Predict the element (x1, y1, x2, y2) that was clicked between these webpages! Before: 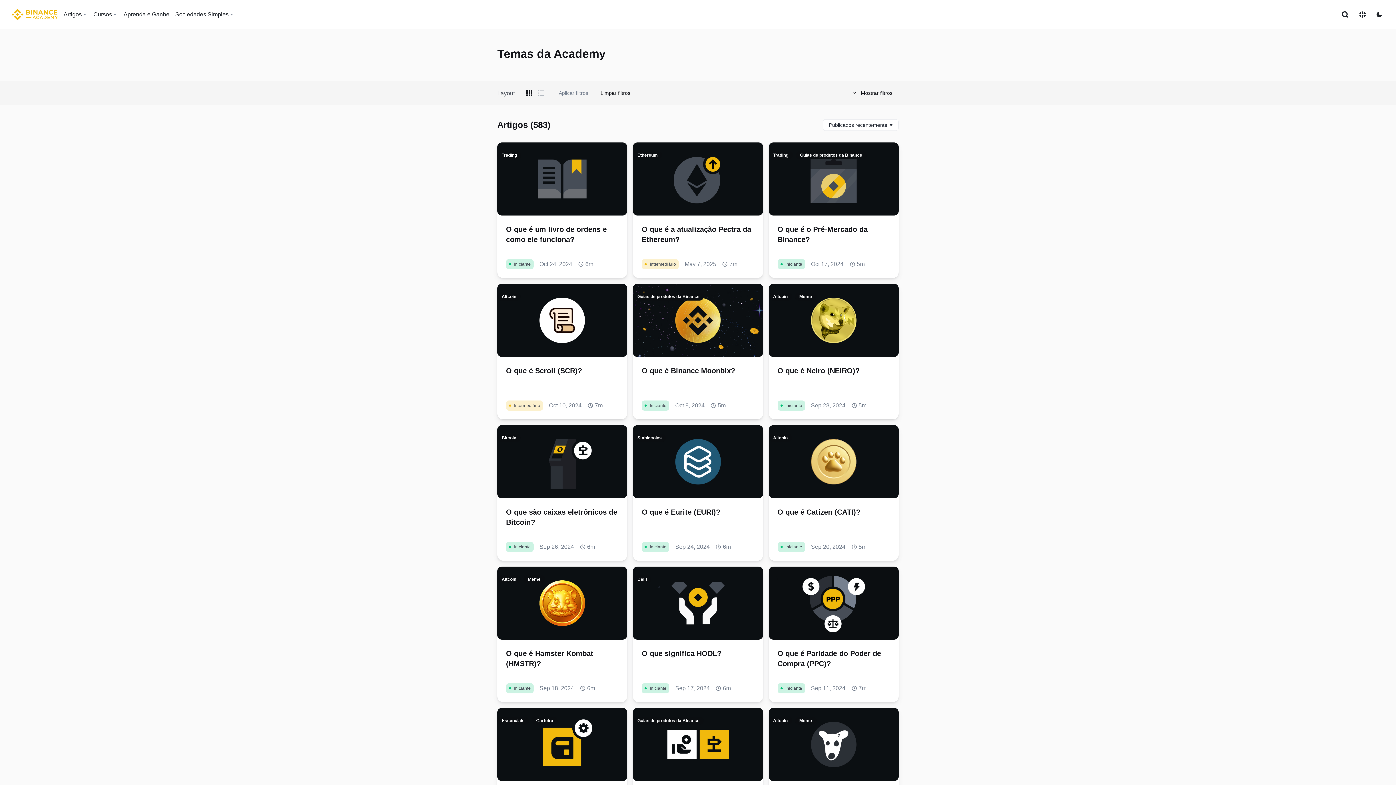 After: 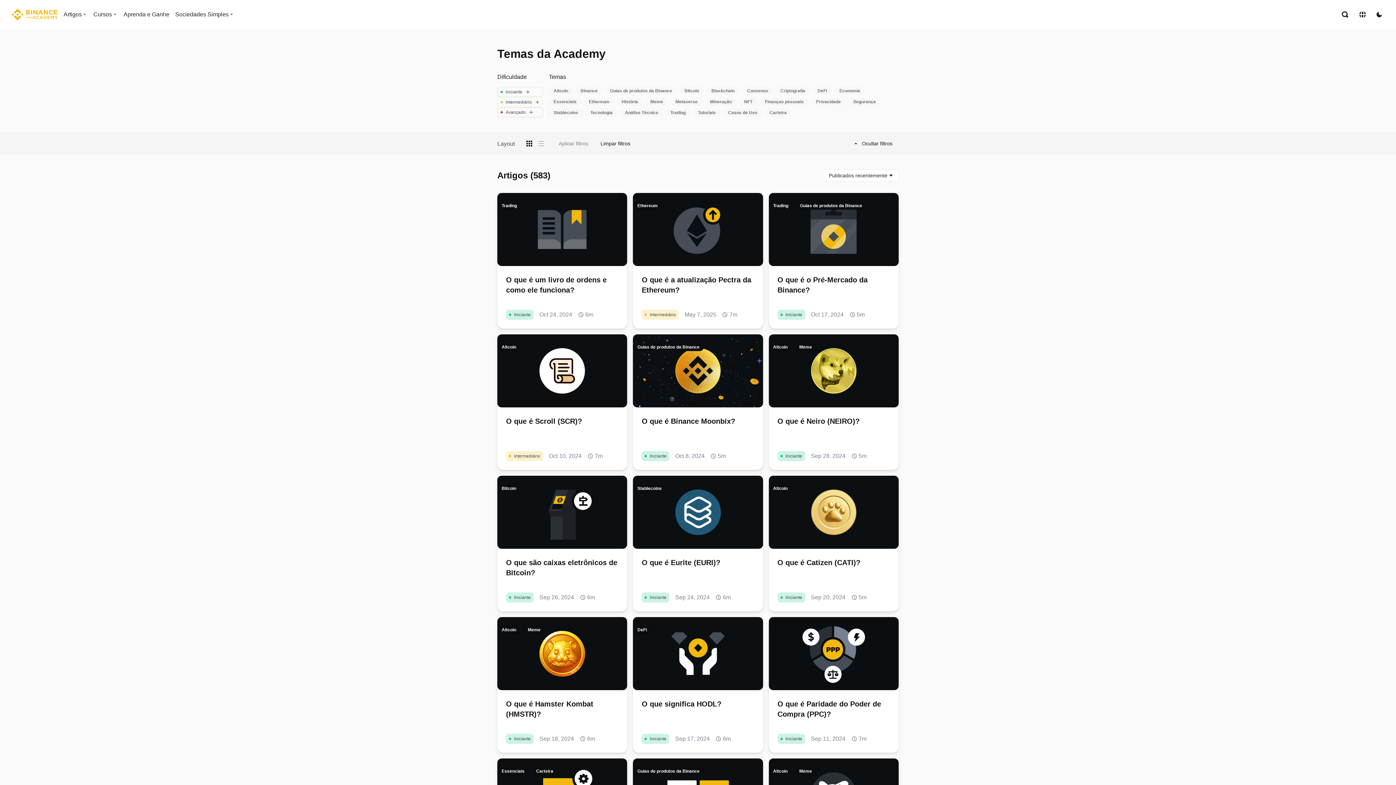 Action: label: Mostrar filtros bbox: (845, 87, 898, 98)